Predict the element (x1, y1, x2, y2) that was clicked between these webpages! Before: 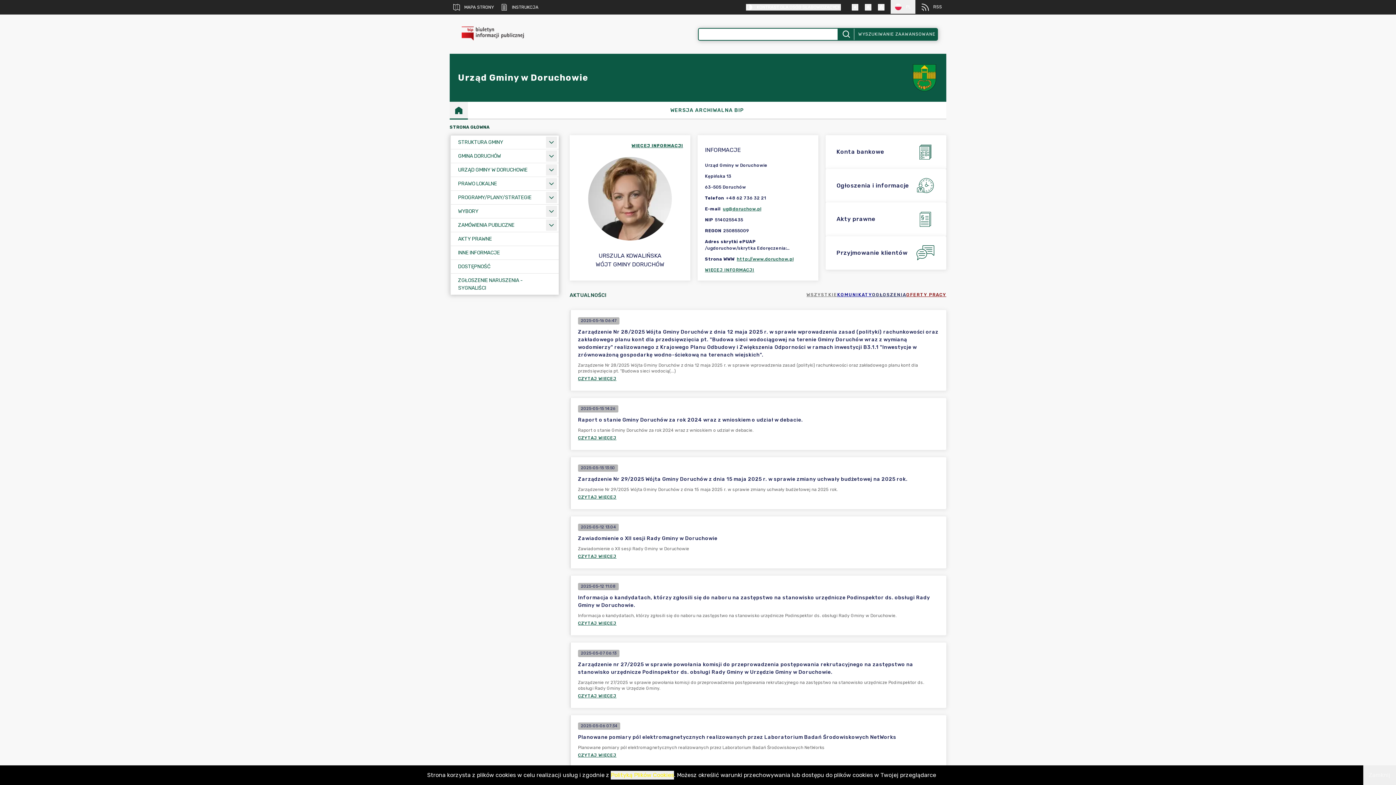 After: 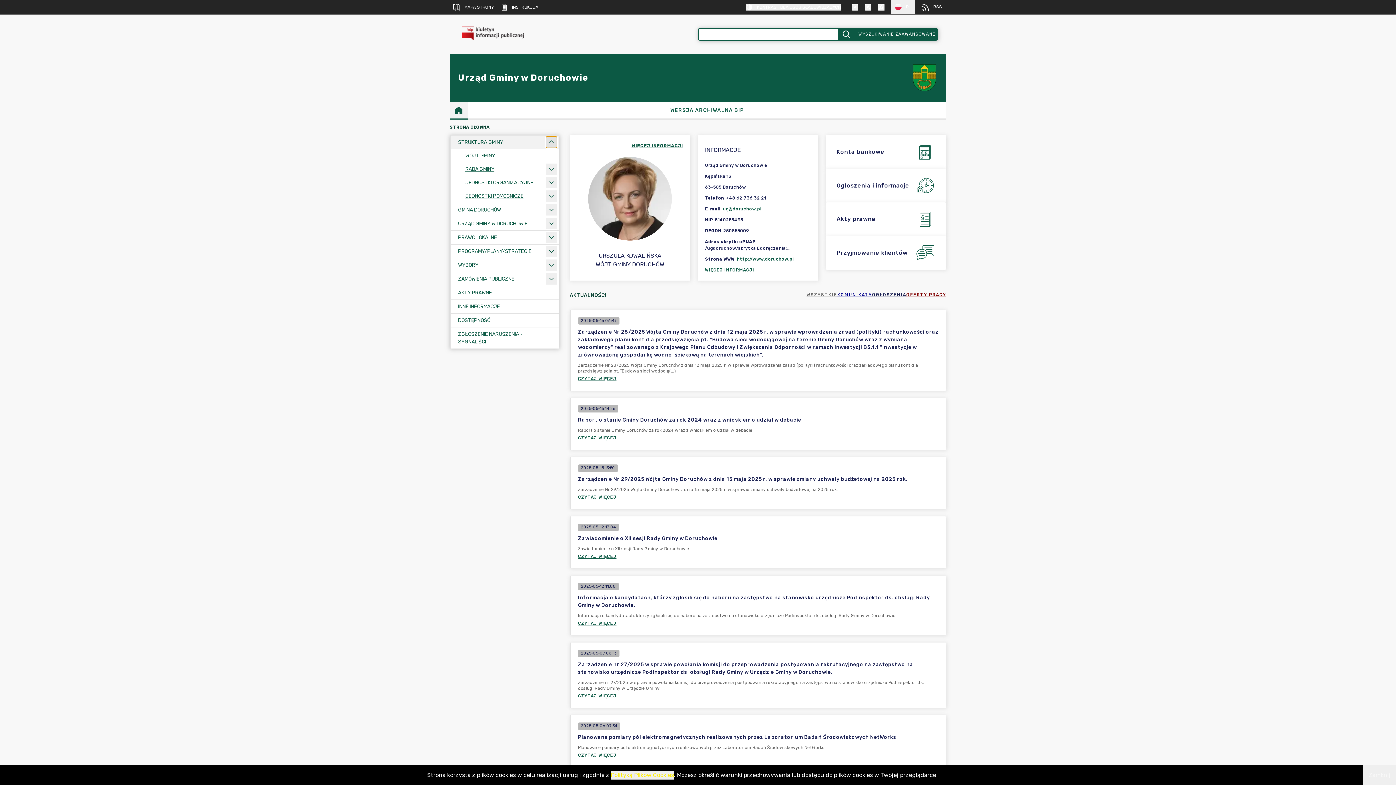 Action: bbox: (546, 136, 557, 148) label: Rozwiń menu